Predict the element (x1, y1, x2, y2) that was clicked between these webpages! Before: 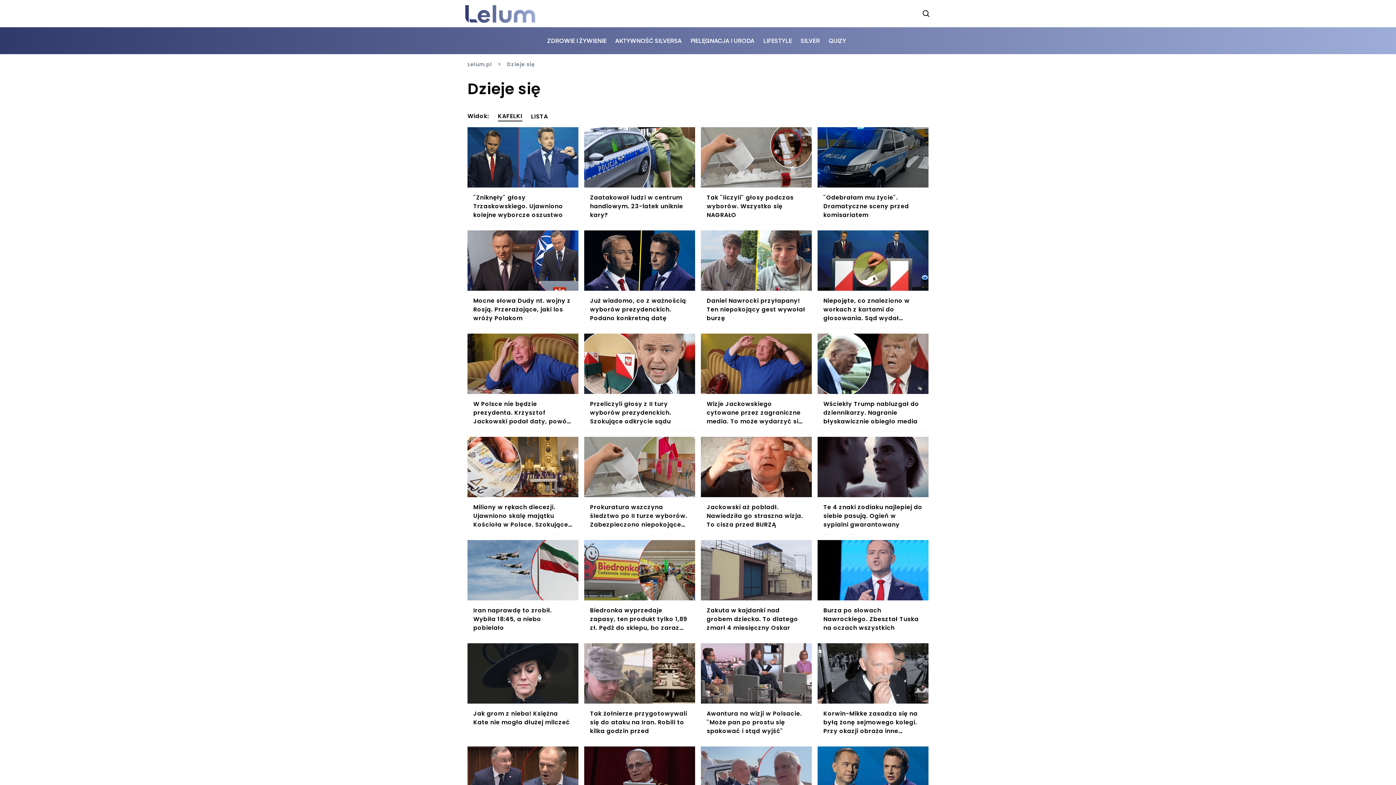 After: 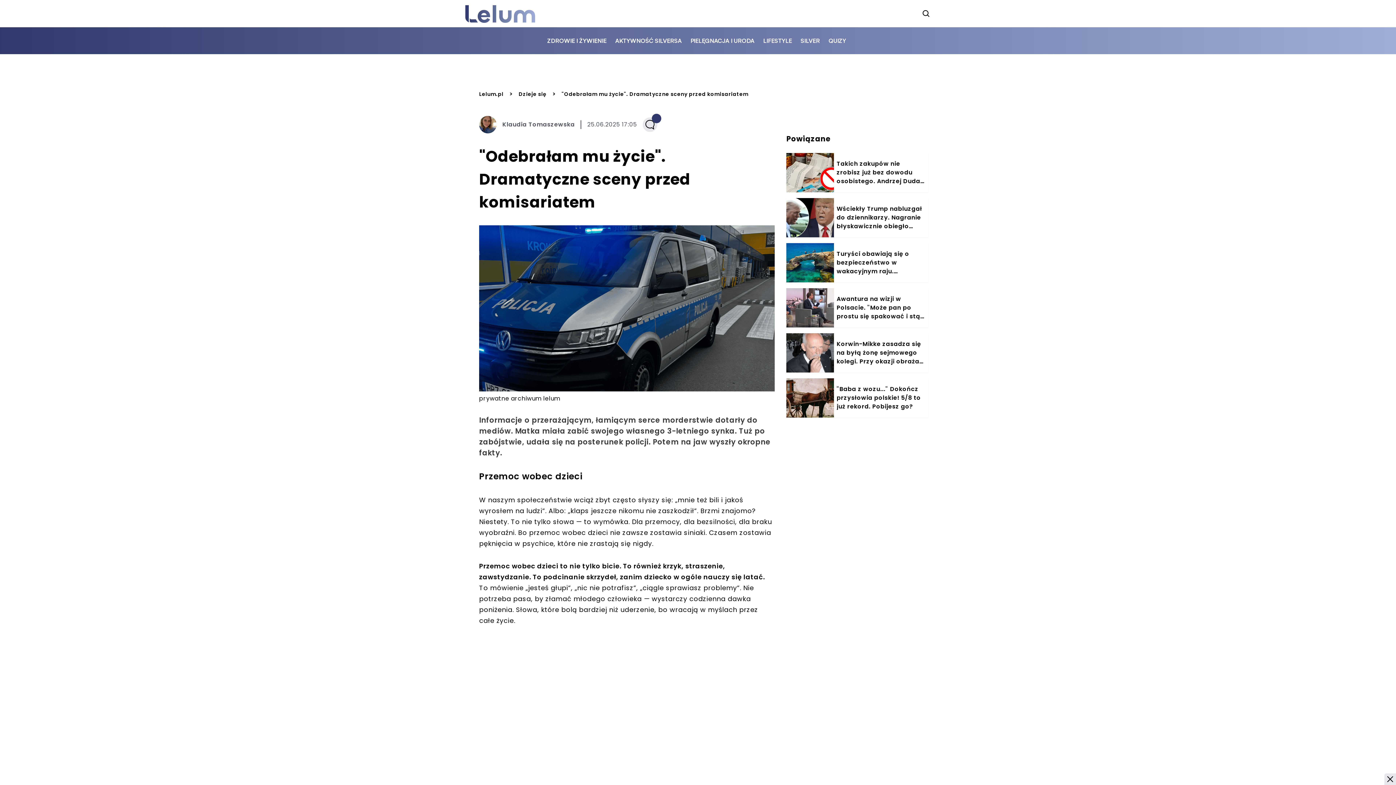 Action: bbox: (817, 127, 928, 224) label: "Odebrałam mu życie". Dramatyczne sceny przed komisariatem